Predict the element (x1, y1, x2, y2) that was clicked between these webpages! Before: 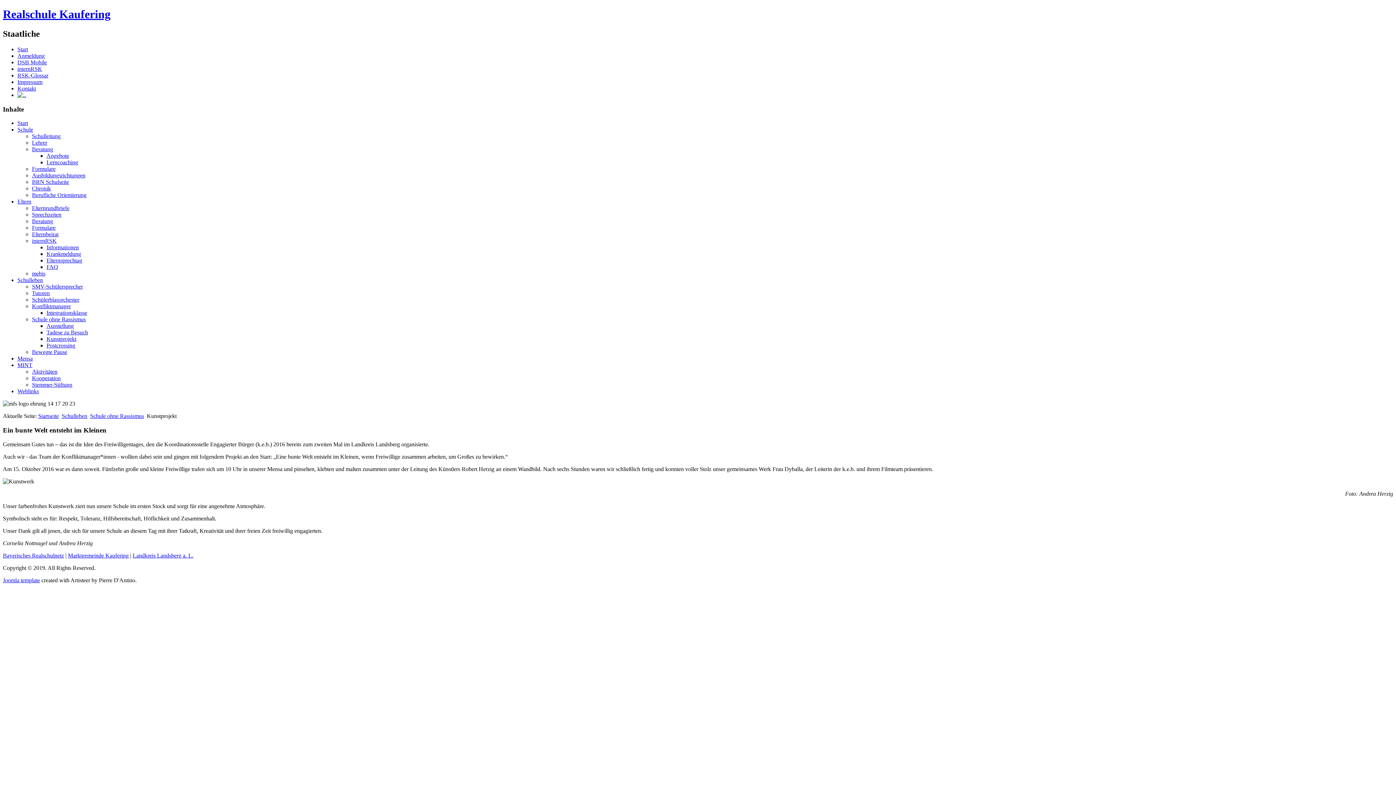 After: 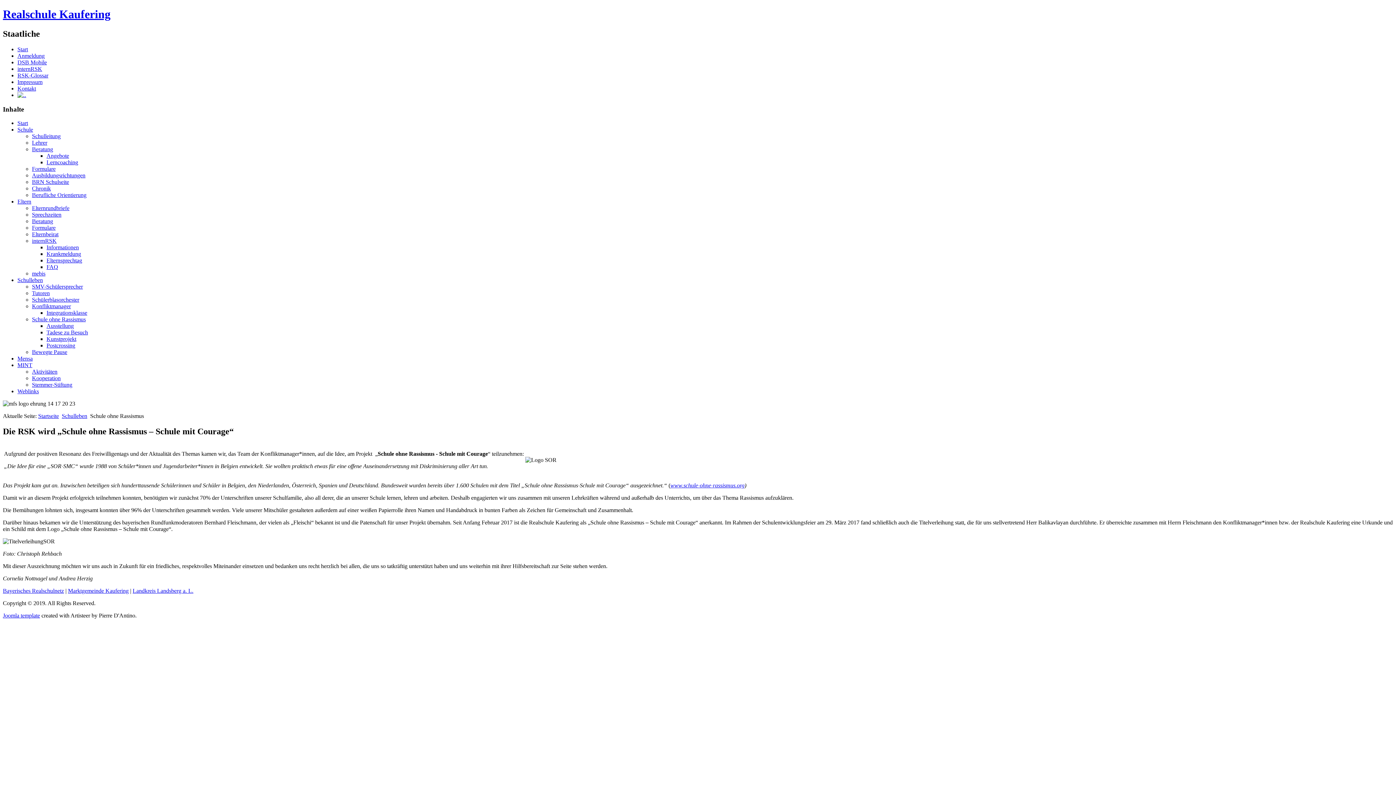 Action: label: Schule ohne Rassismus bbox: (32, 316, 85, 322)